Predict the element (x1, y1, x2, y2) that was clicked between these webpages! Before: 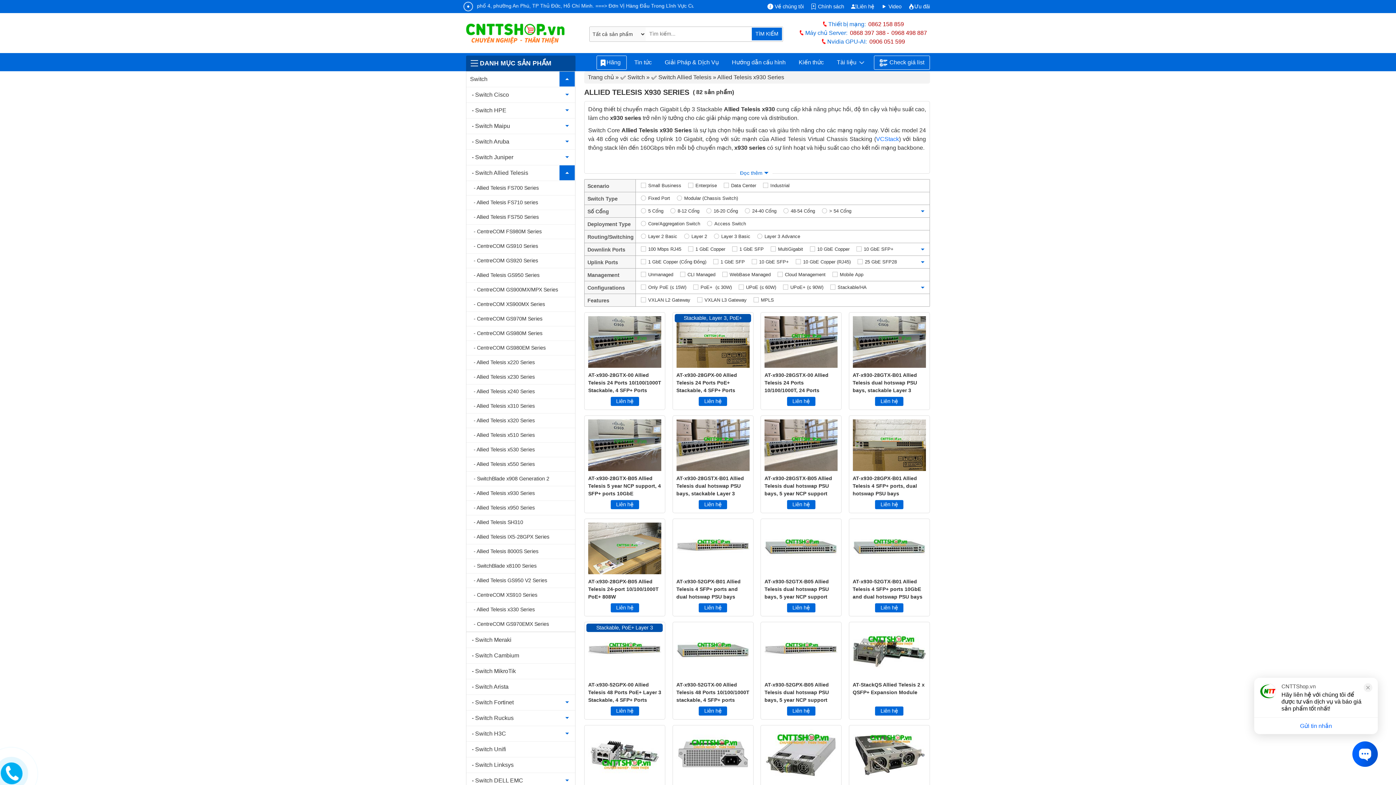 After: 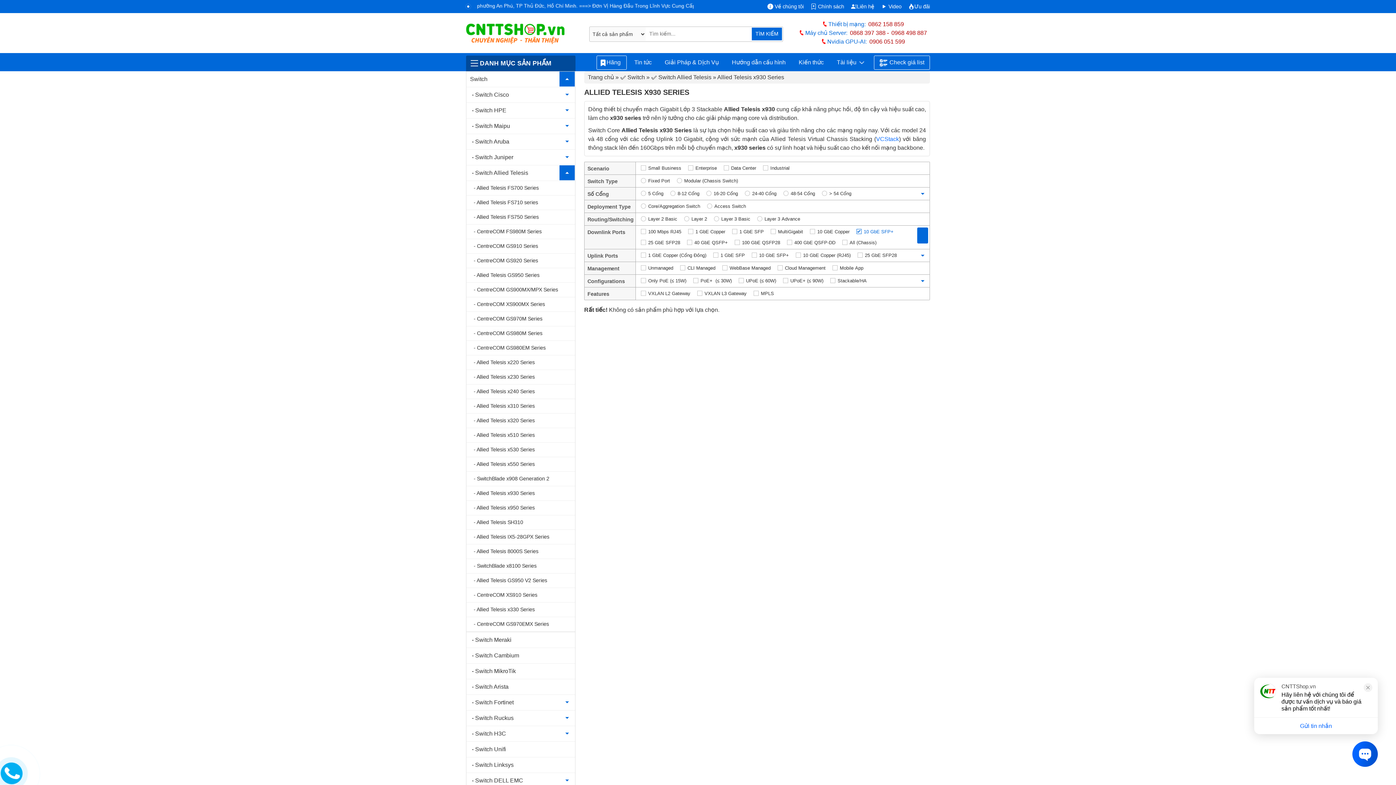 Action: bbox: (856, 243, 895, 254) label: 10 GbE SFP+